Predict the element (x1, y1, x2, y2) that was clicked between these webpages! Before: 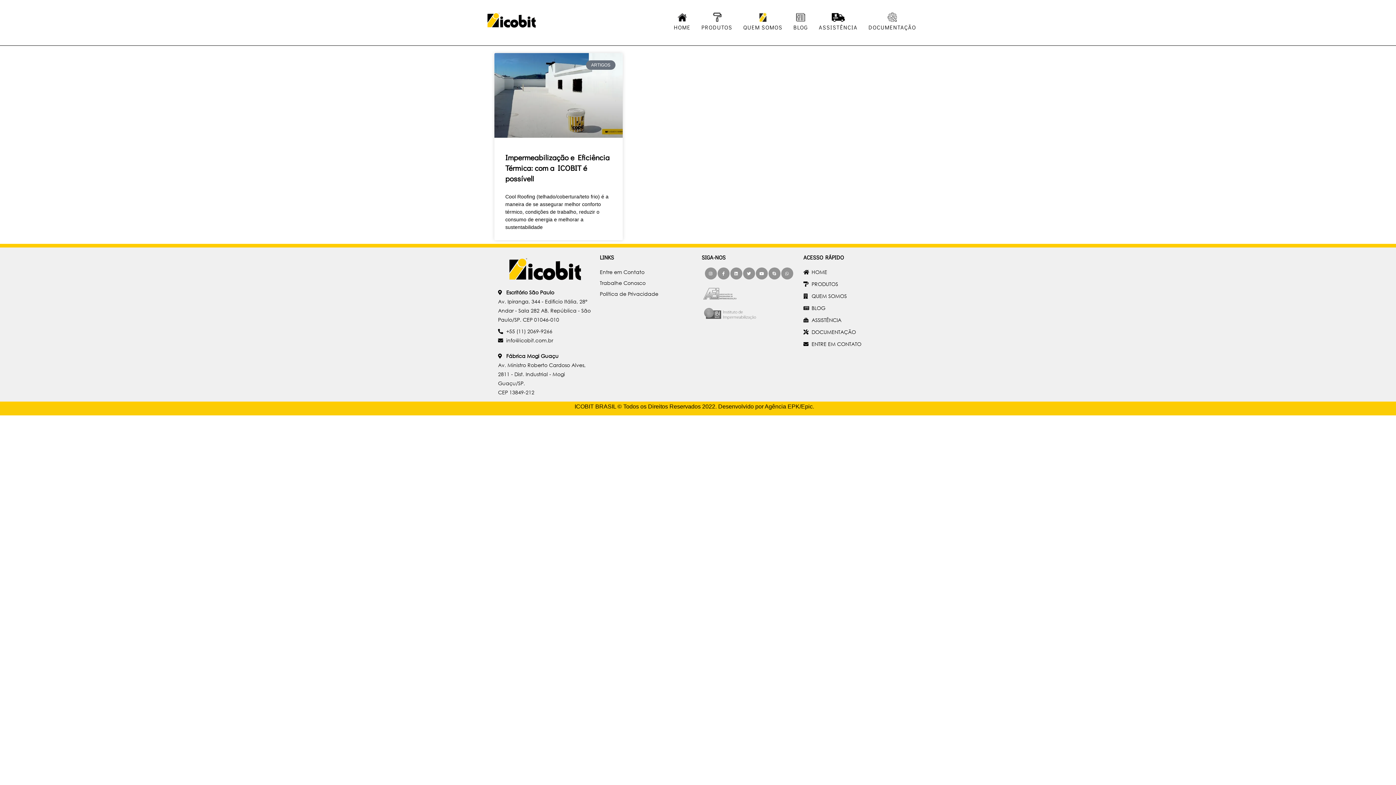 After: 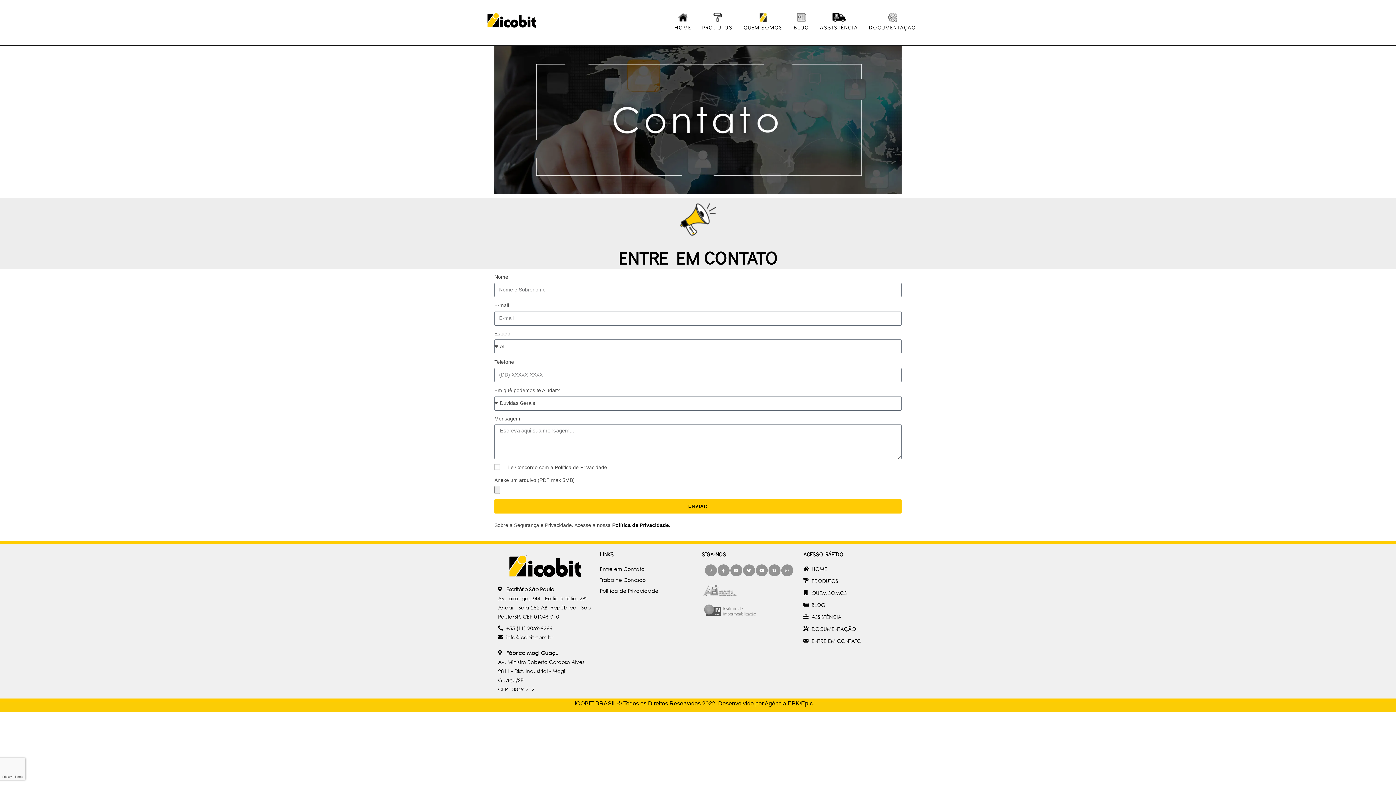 Action: bbox: (600, 267, 694, 276) label: Entre em Contato